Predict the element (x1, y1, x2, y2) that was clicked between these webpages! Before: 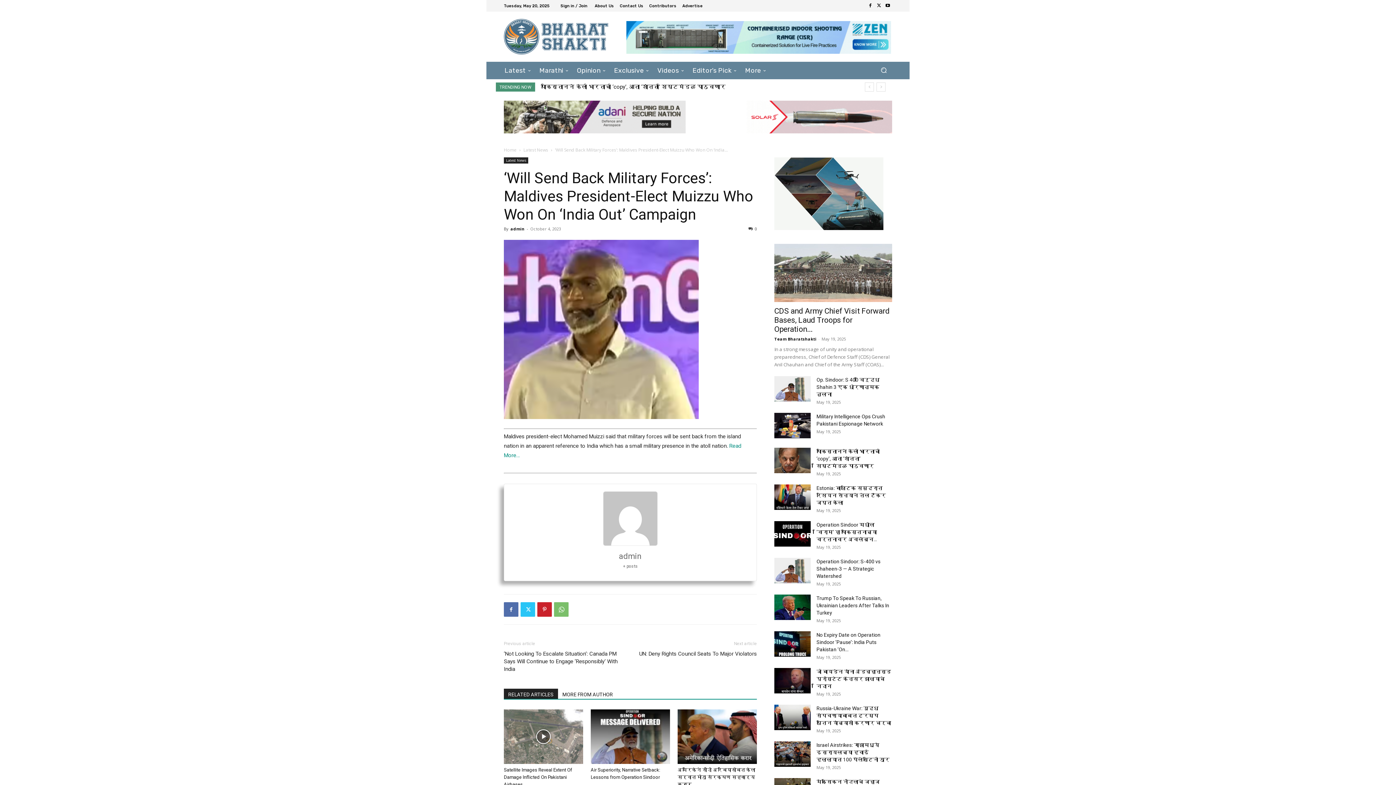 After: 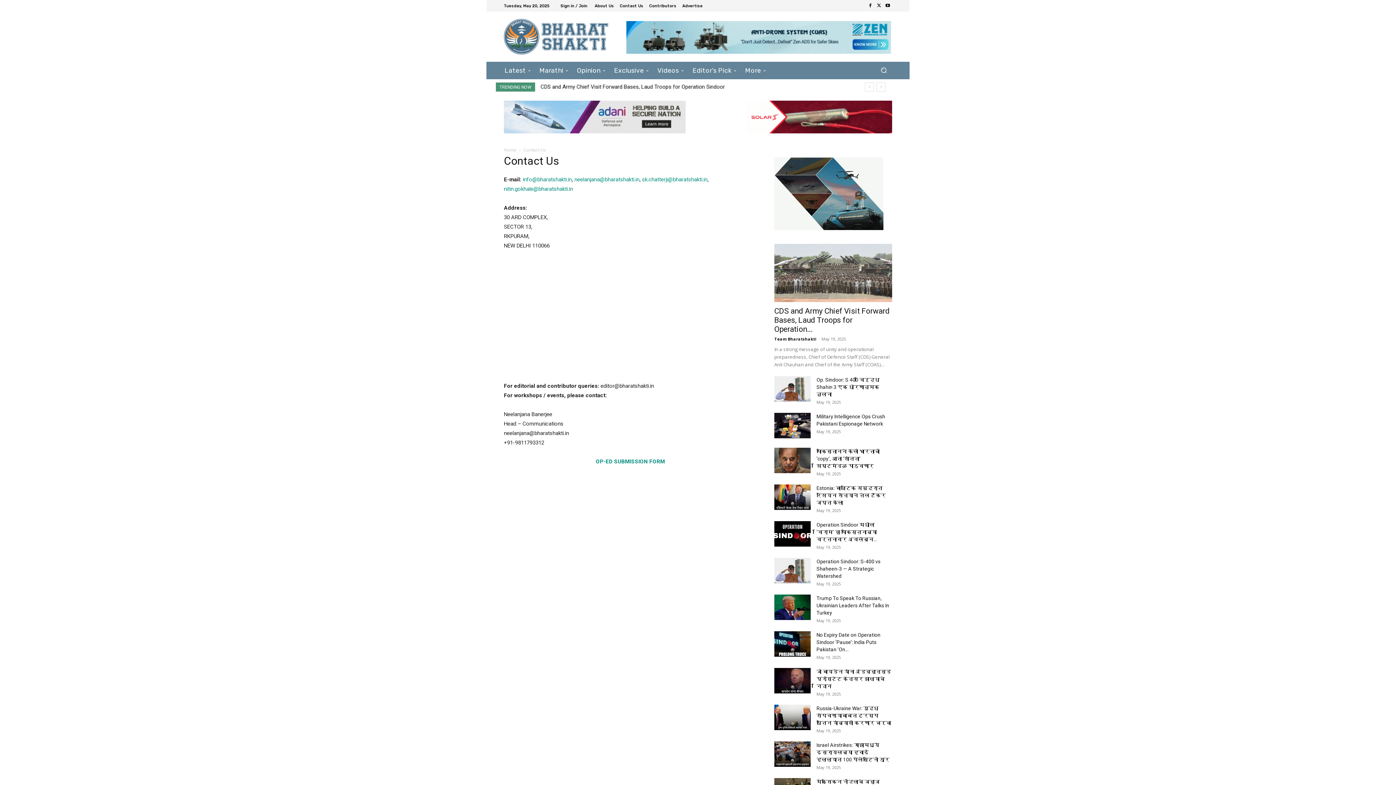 Action: bbox: (620, 3, 643, 7) label: Contact Us